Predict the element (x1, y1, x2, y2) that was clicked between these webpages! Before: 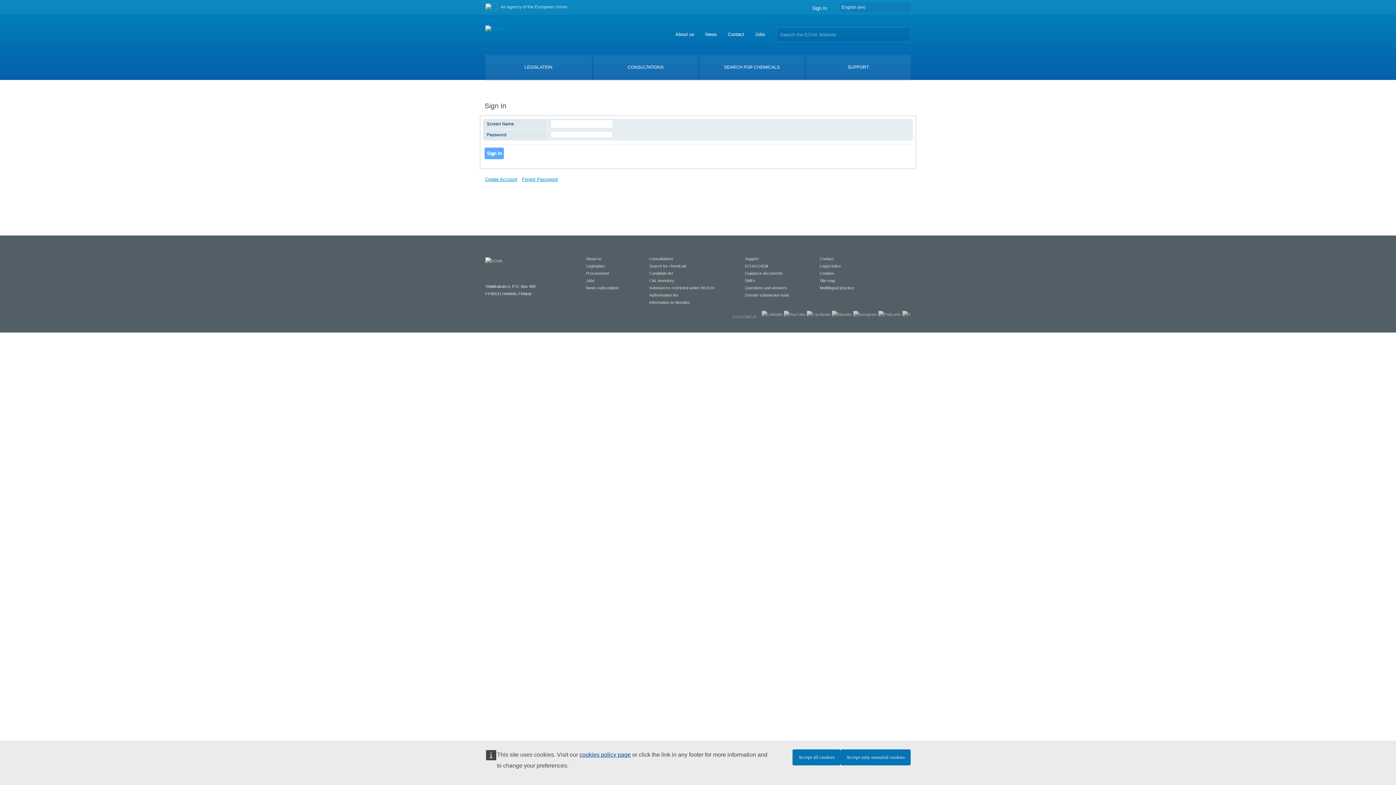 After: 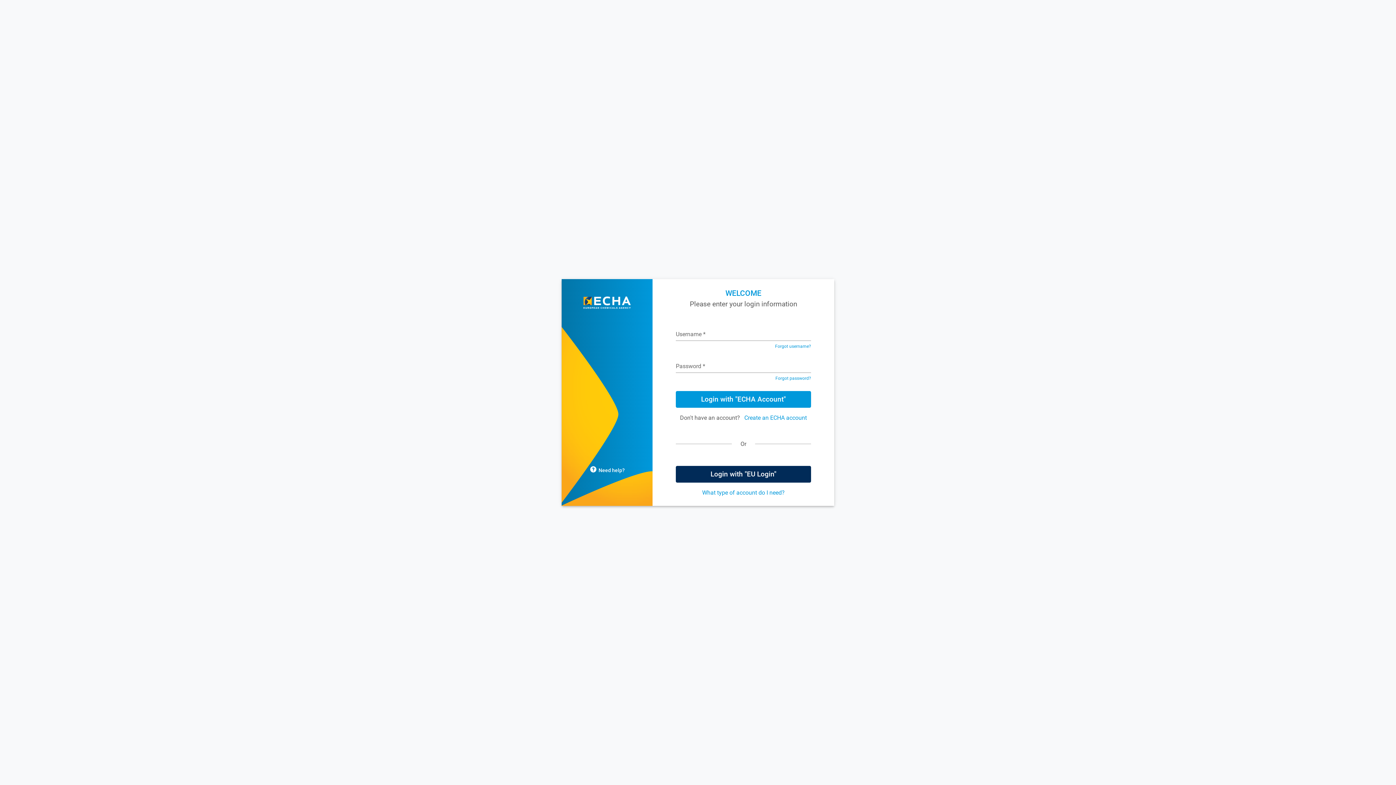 Action: label: Sign In bbox: (812, 5, 827, 10)